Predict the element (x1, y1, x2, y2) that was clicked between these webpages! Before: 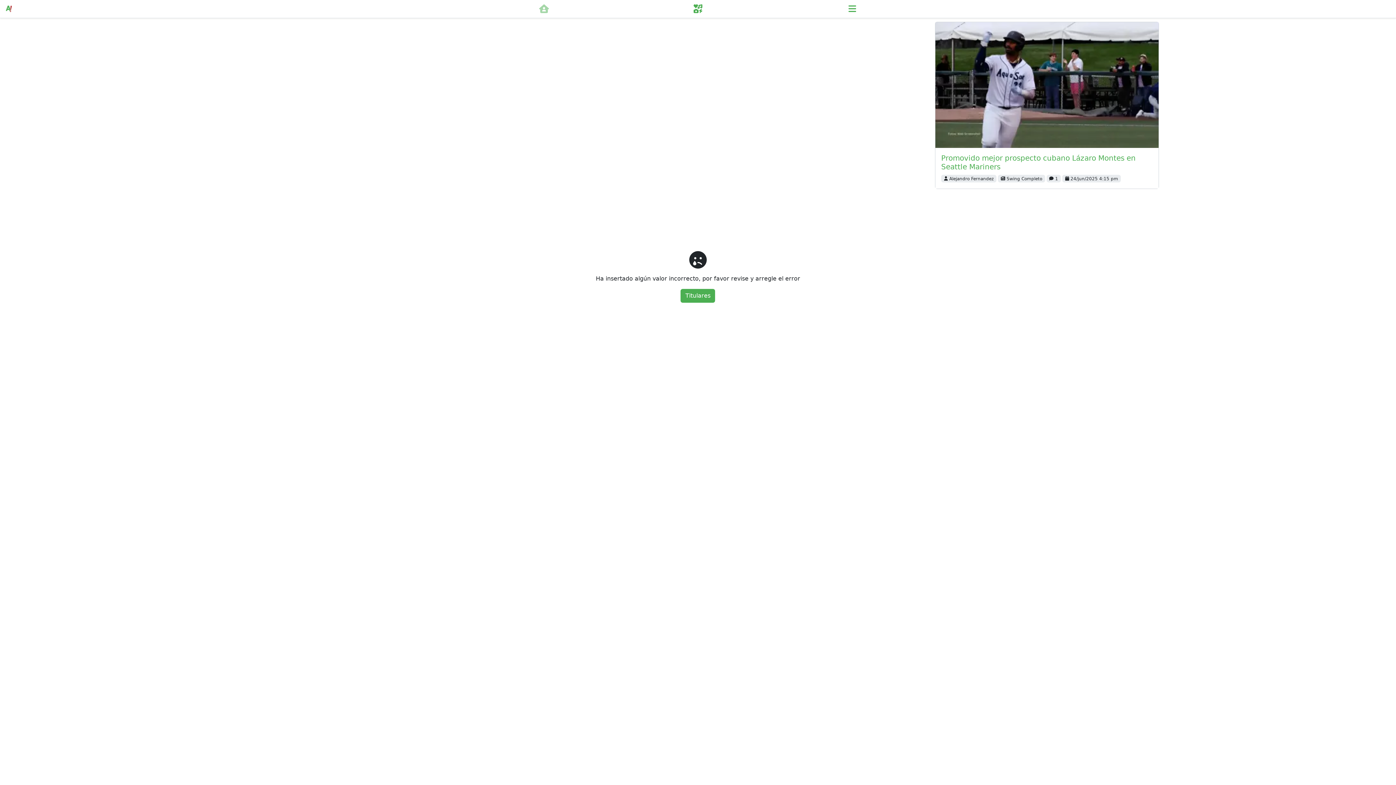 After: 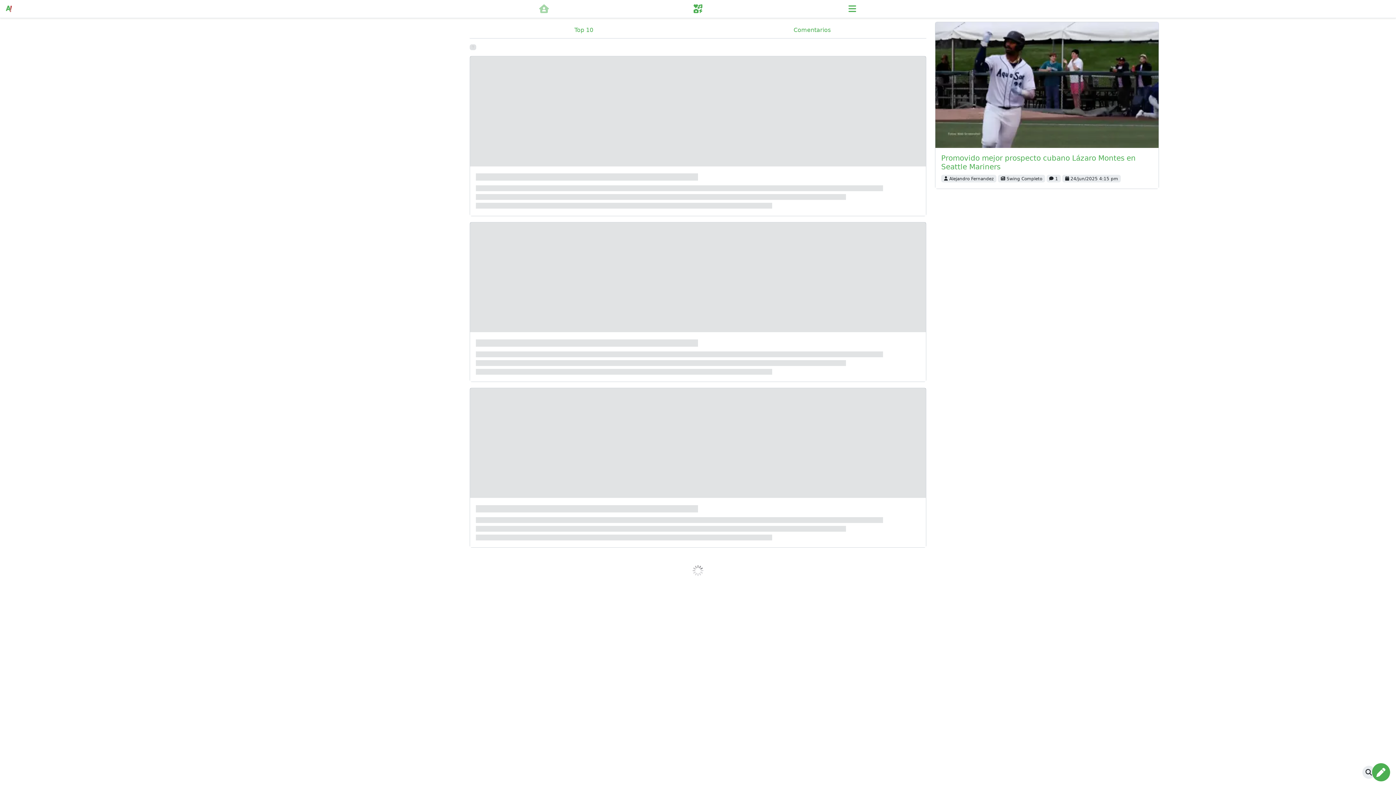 Action: label: Titulares bbox: (680, 289, 715, 302)